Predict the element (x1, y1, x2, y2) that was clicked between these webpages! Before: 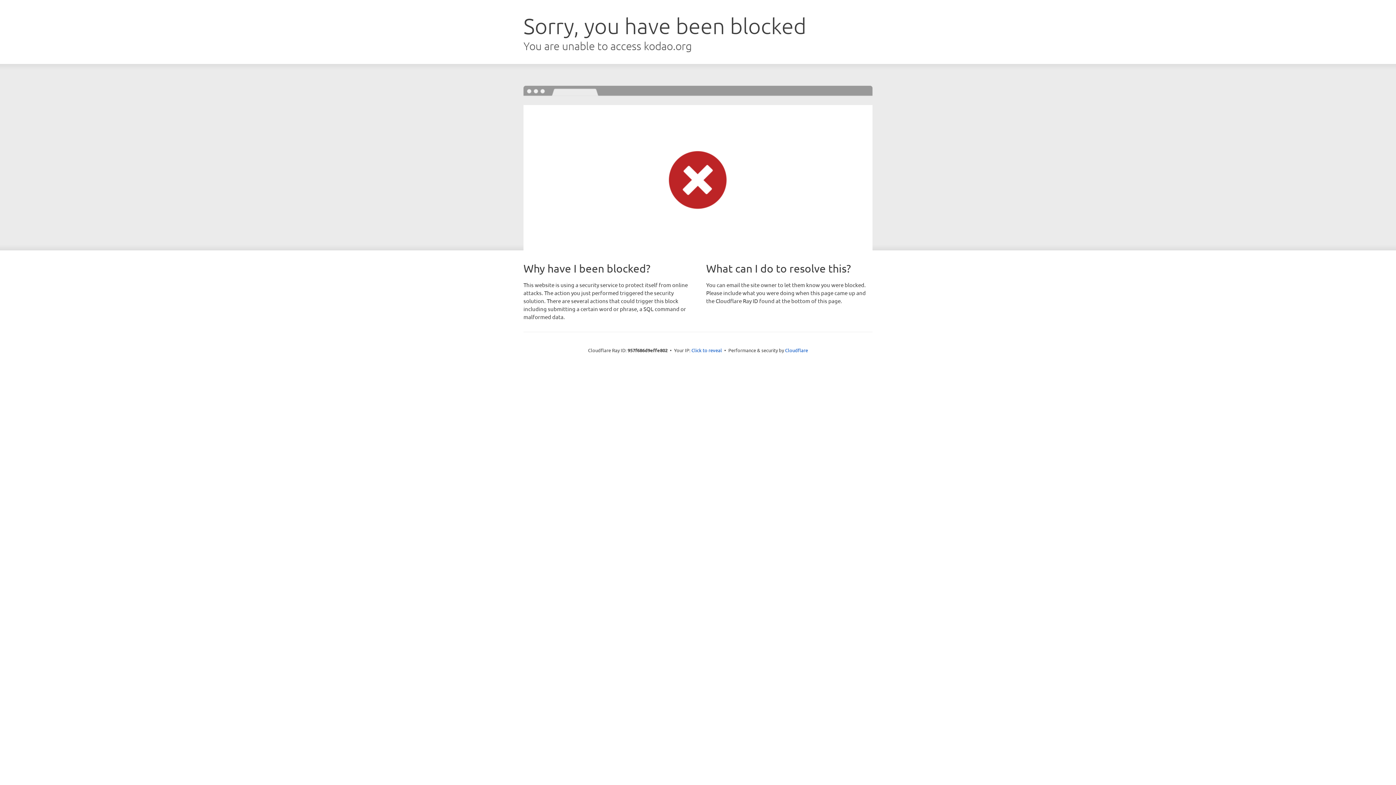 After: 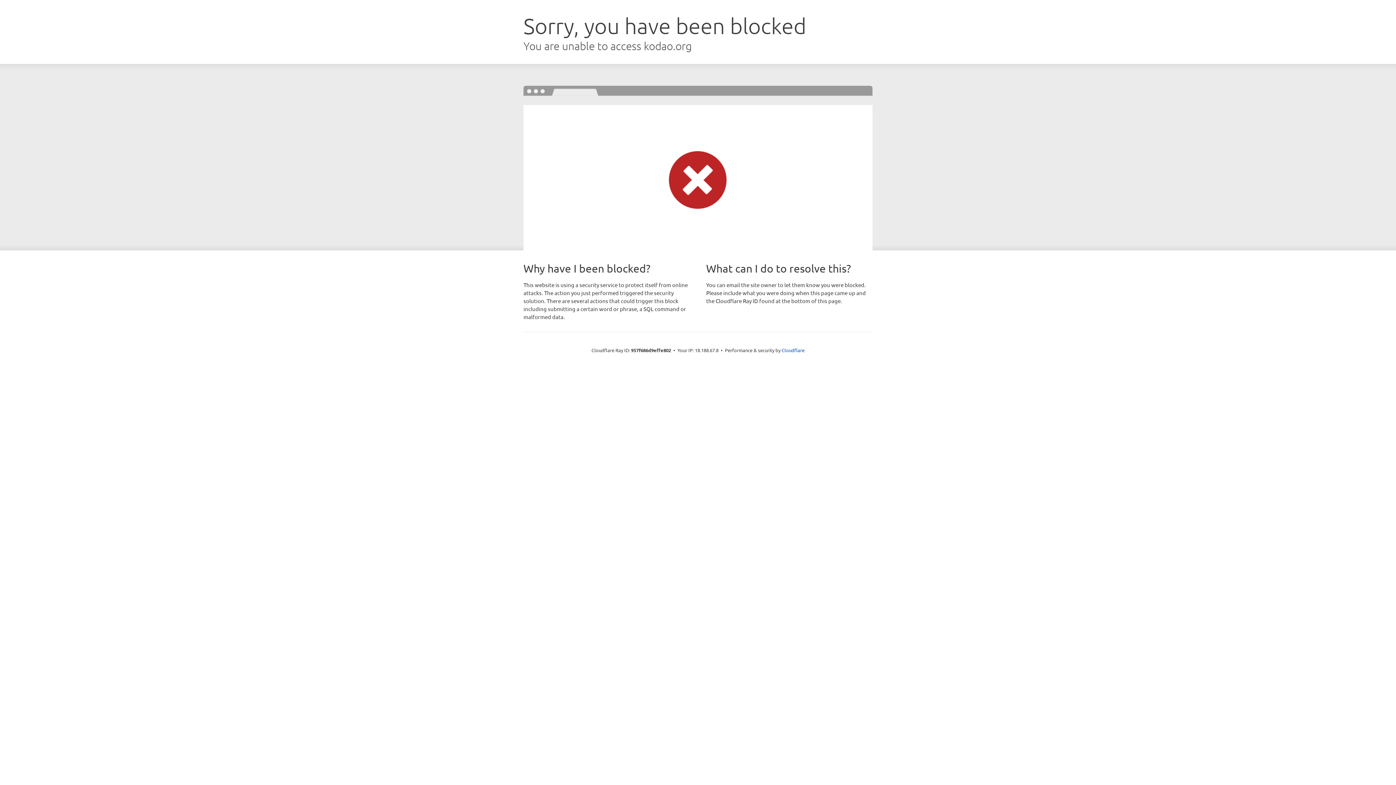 Action: bbox: (691, 346, 722, 353) label: Click to reveal